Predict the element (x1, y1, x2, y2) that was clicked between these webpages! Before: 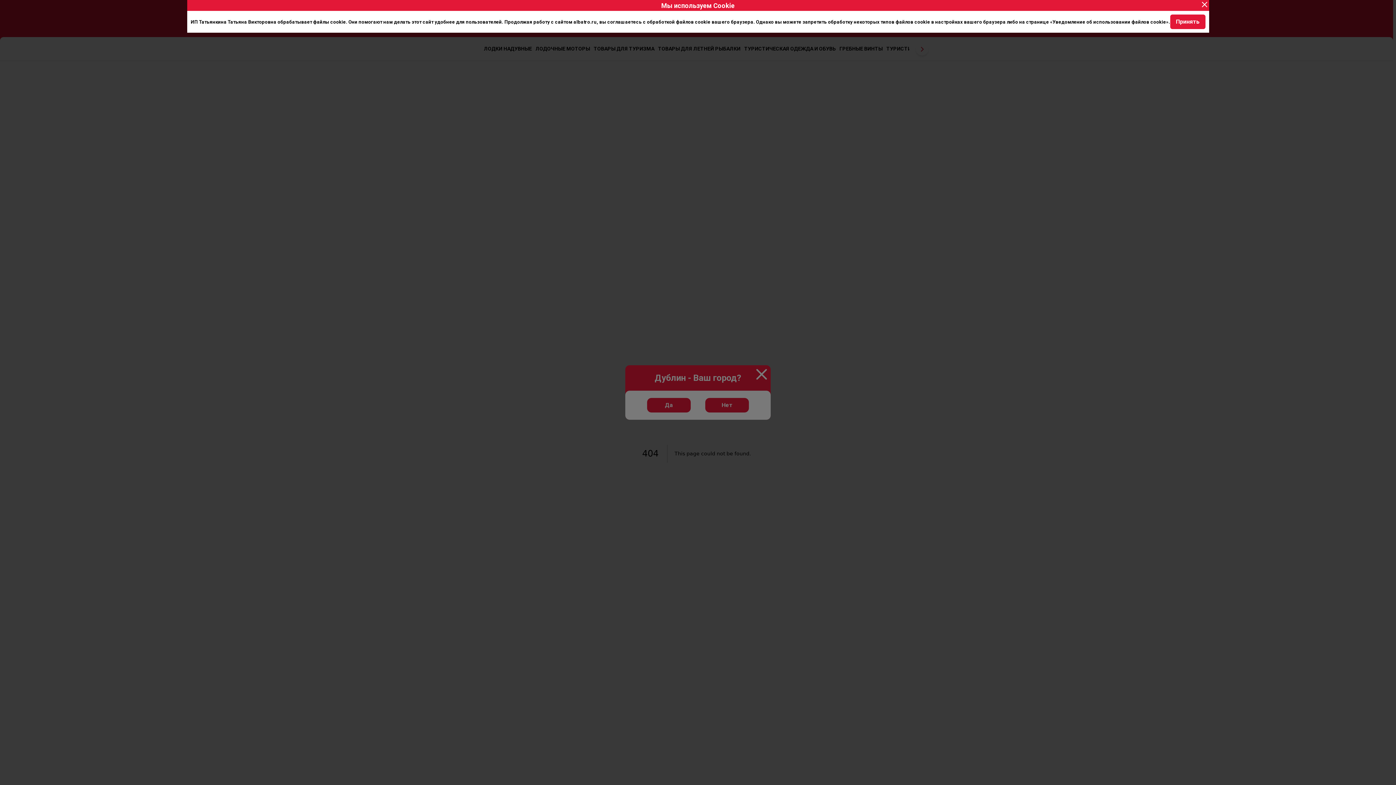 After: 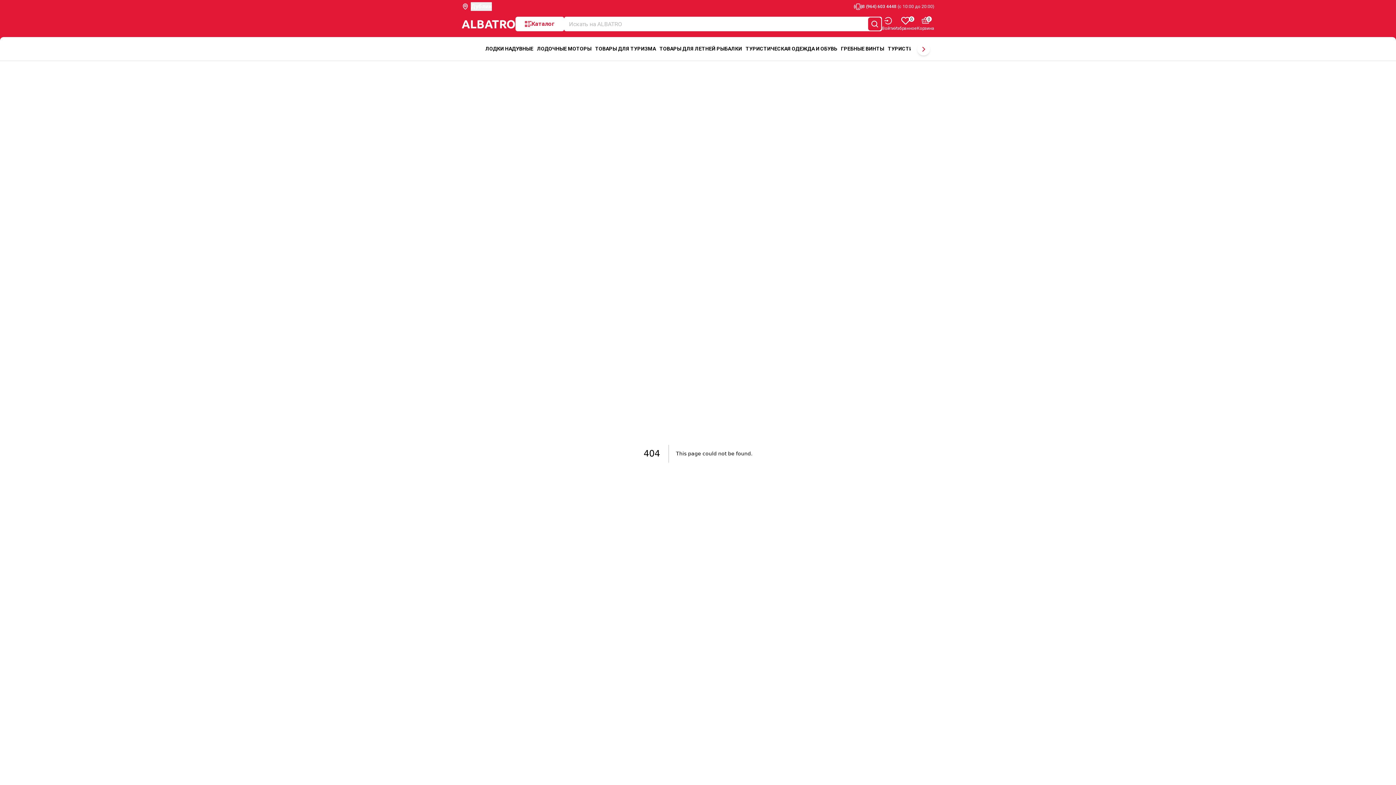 Action: bbox: (1170, 14, 1205, 29) label: Принять